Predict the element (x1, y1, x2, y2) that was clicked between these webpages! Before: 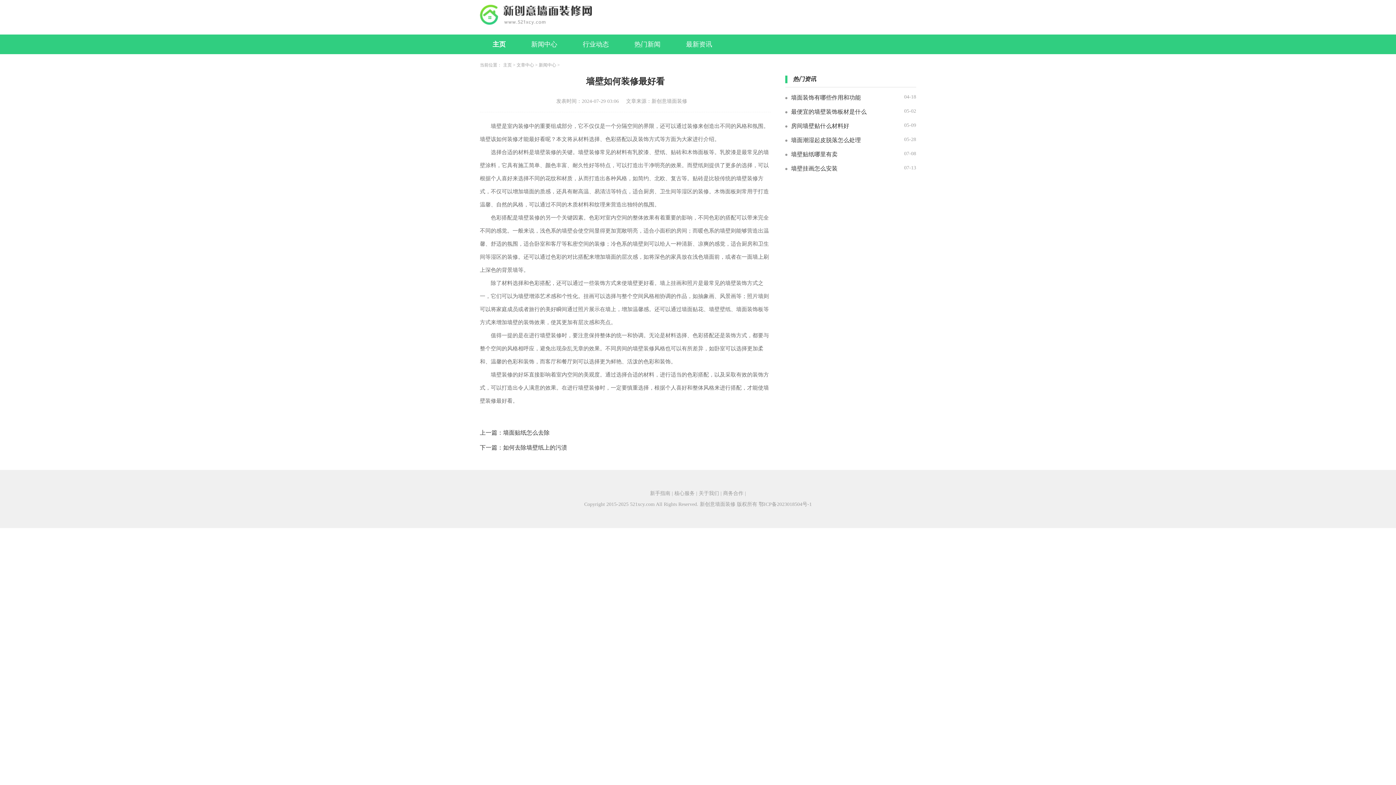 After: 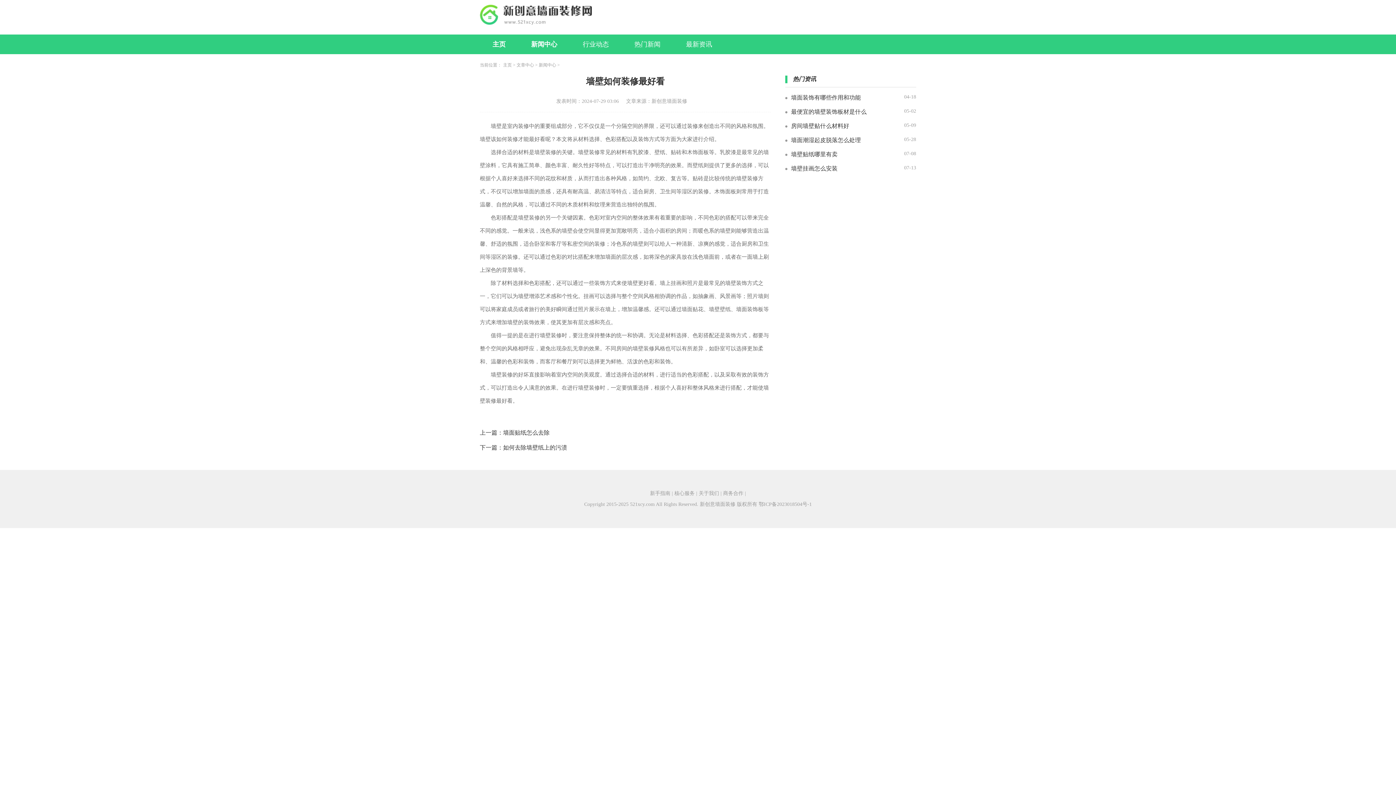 Action: bbox: (518, 34, 570, 54) label: 新闻中心